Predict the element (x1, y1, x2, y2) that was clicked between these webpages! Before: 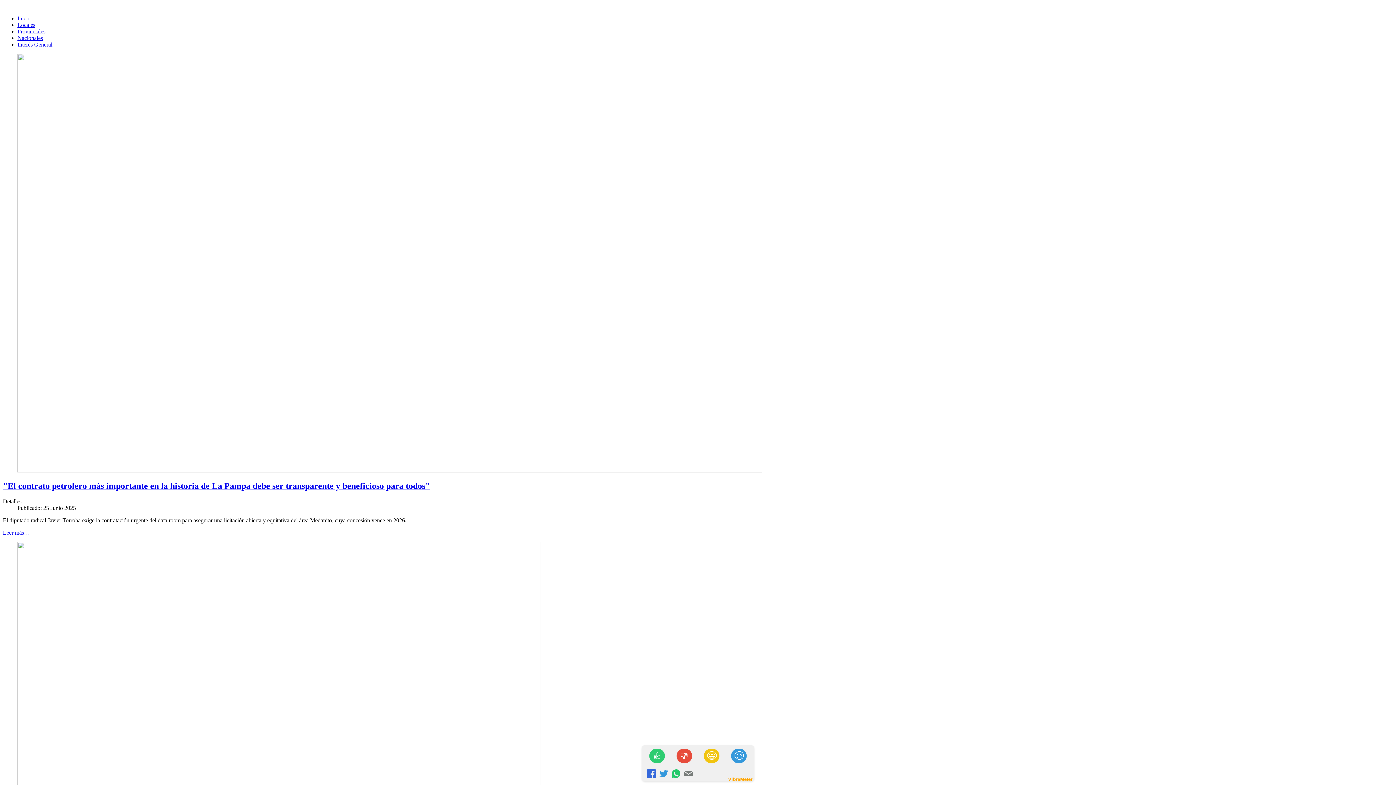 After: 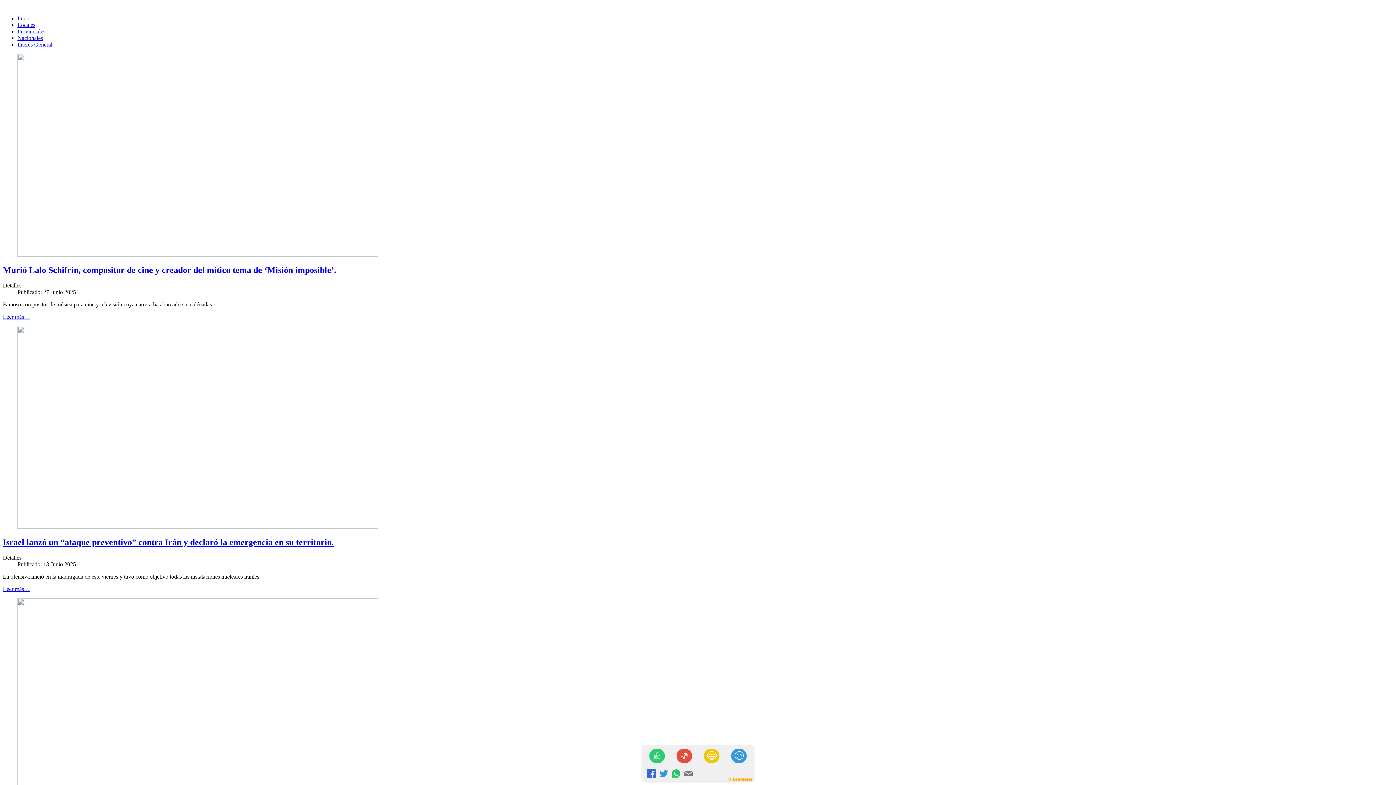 Action: label: Interés General bbox: (17, 41, 52, 47)